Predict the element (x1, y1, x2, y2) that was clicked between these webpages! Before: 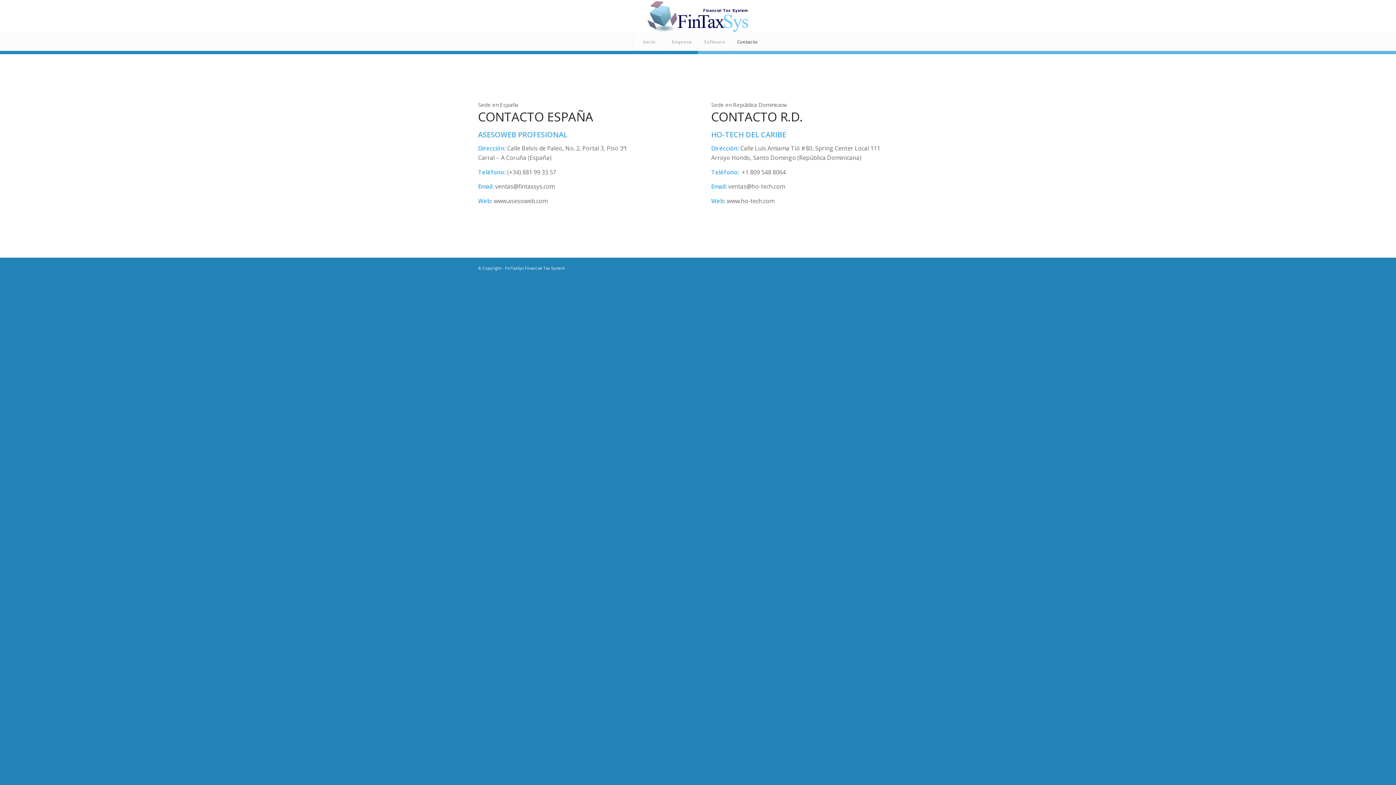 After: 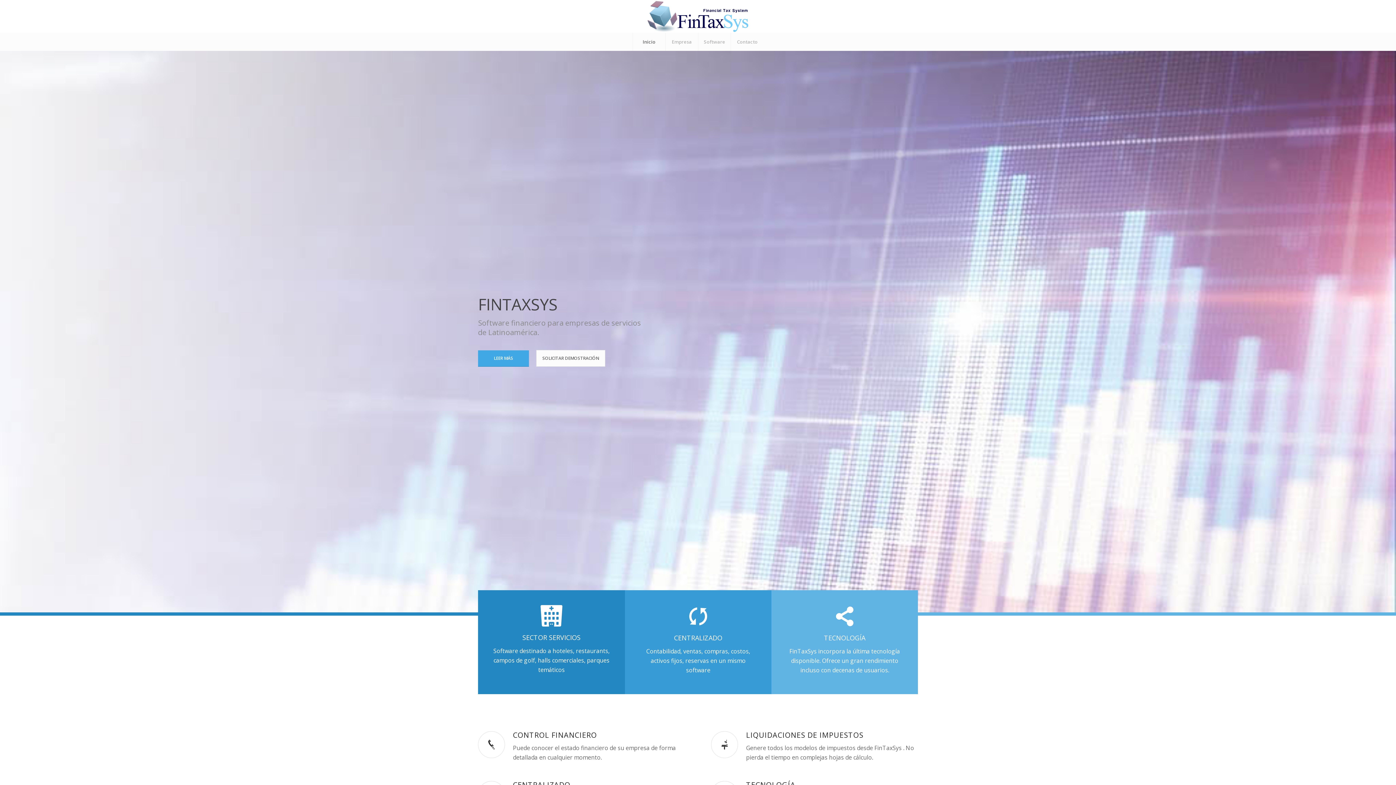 Action: bbox: (646, 0, 749, 32)